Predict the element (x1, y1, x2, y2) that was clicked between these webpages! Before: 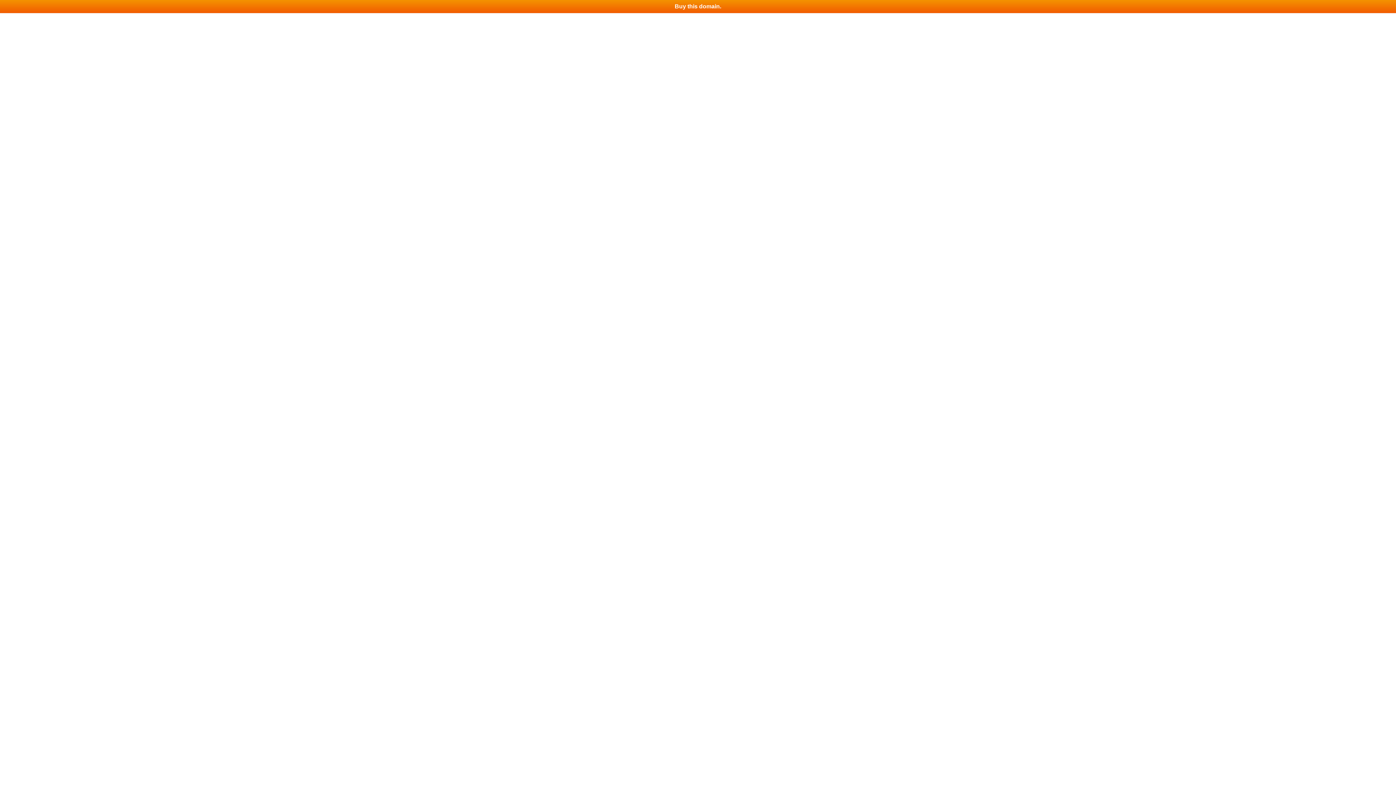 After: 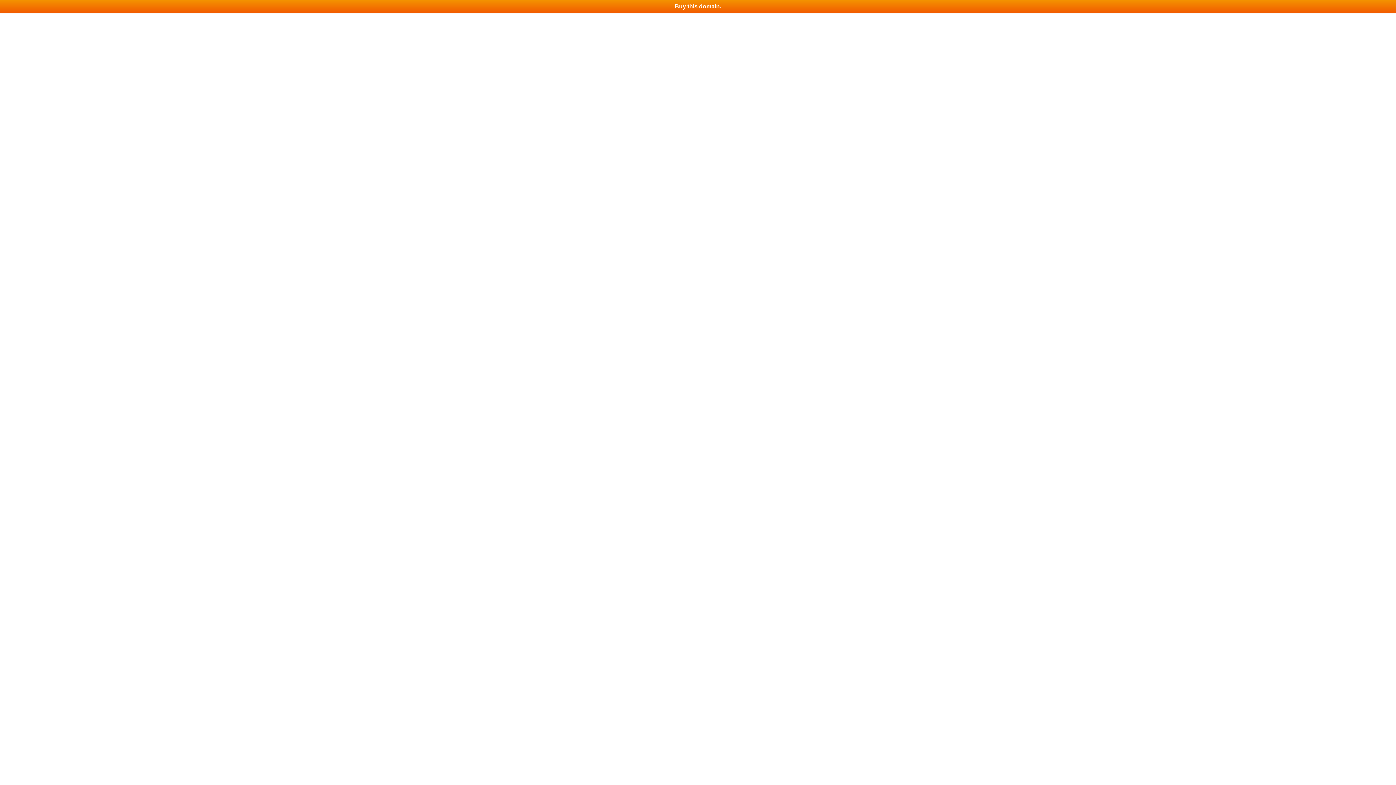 Action: bbox: (0, 0, 1396, 13) label: Buy this domain.